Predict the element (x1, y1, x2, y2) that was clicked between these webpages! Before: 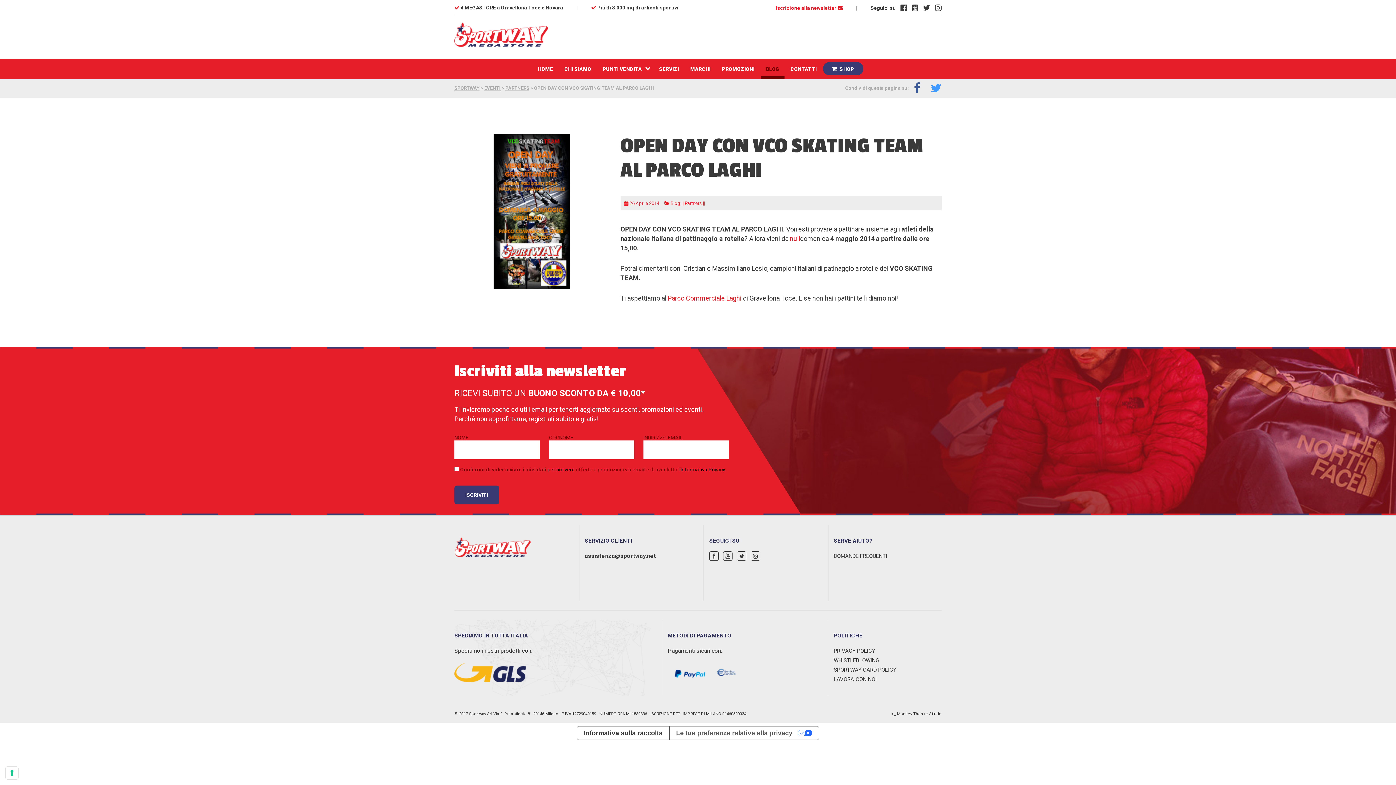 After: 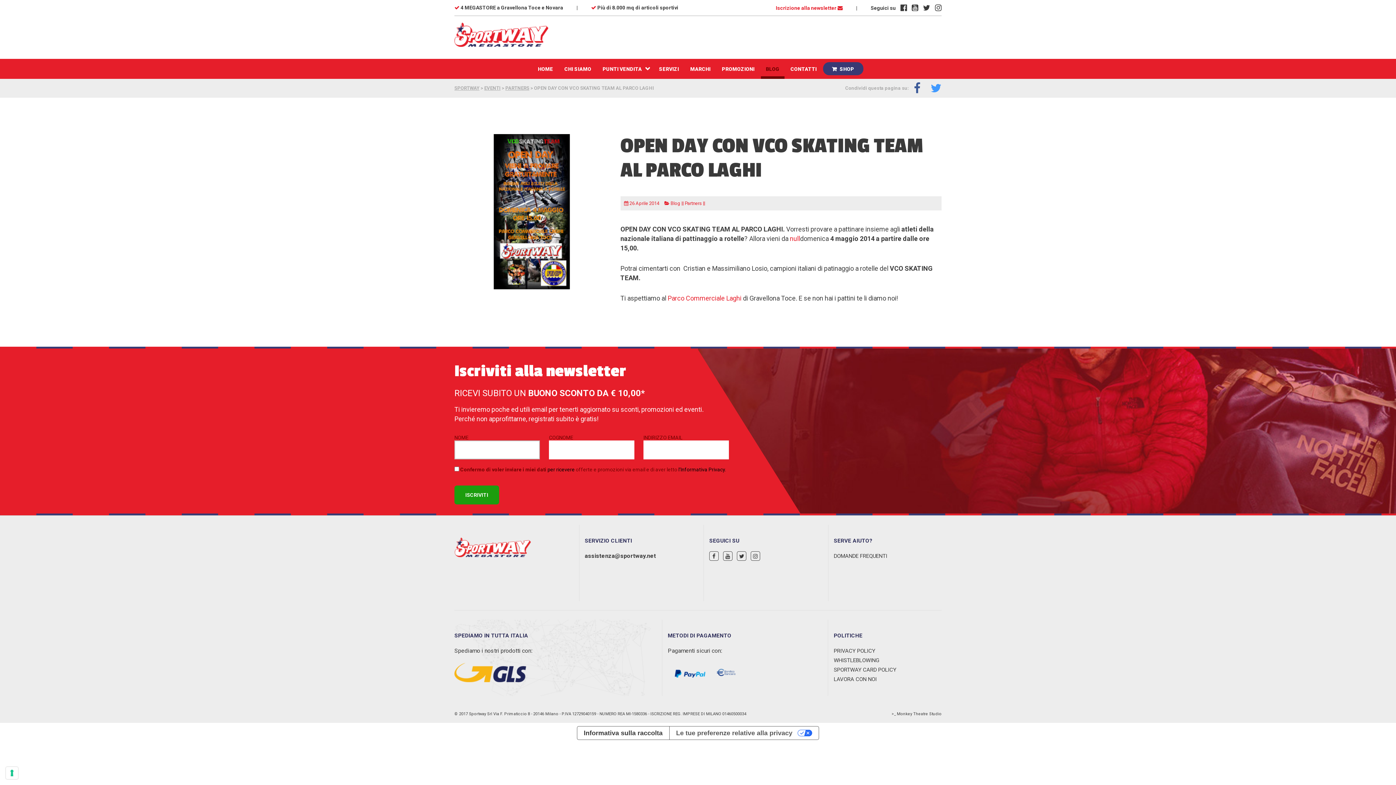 Action: bbox: (454, 485, 499, 504) label: ISCRIVITI